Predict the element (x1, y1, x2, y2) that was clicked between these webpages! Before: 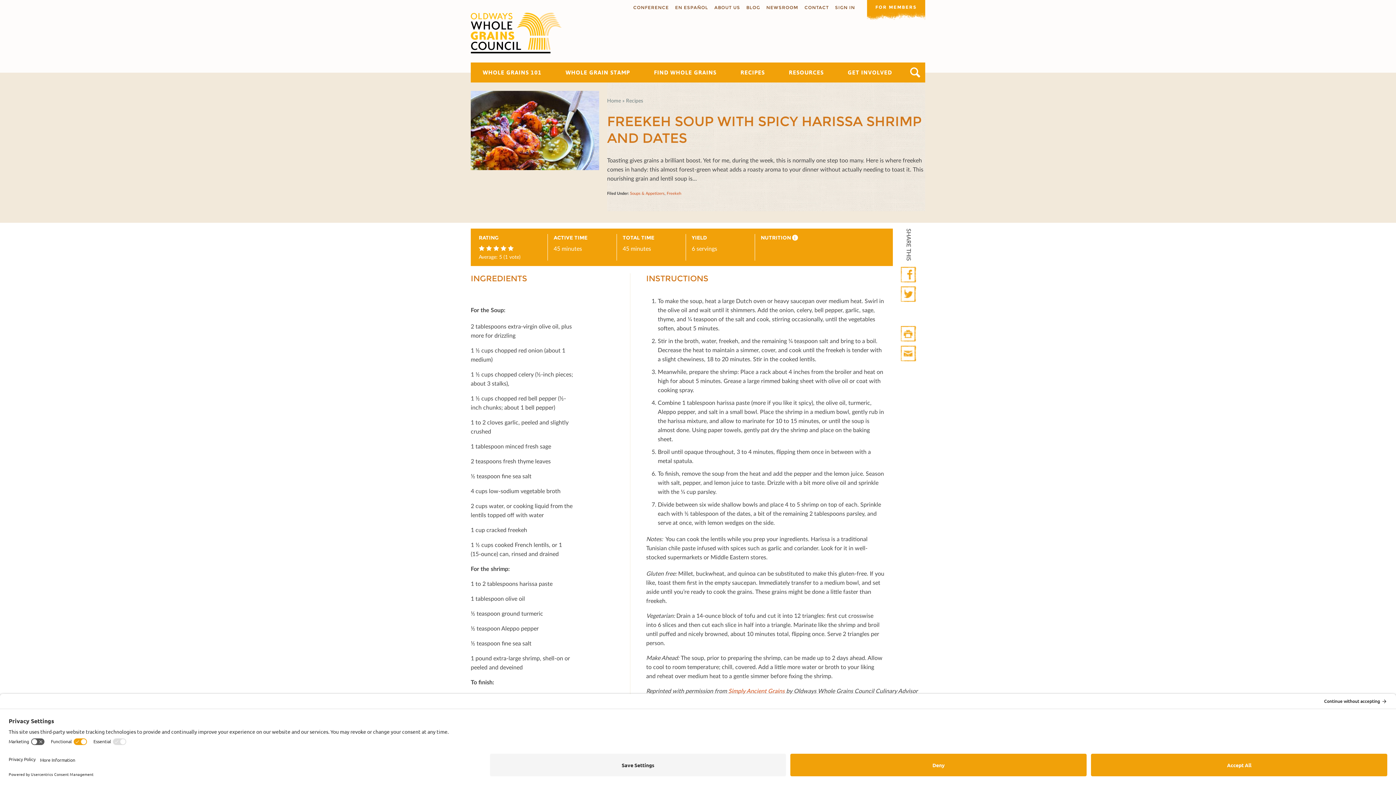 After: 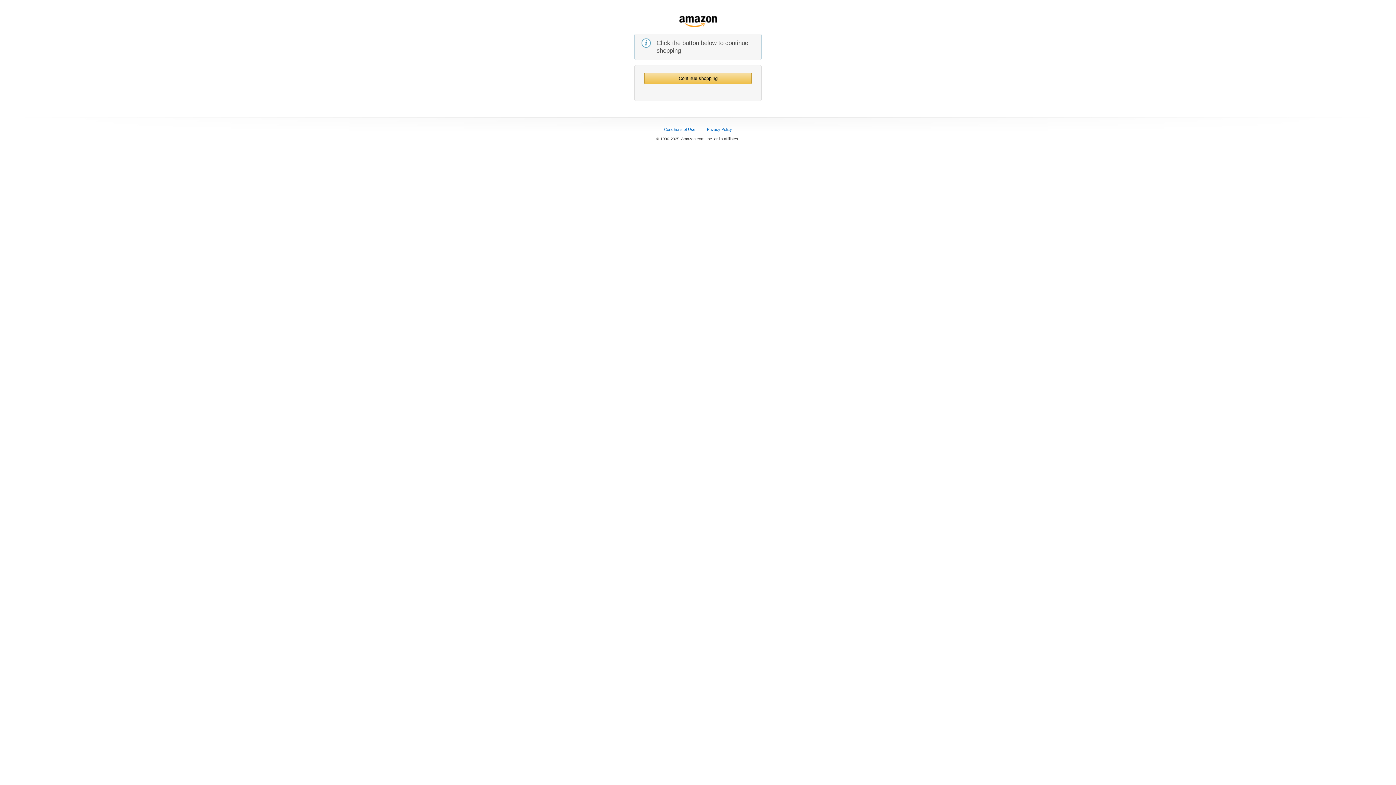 Action: bbox: (728, 687, 784, 694) label: Simply Ancient Grains